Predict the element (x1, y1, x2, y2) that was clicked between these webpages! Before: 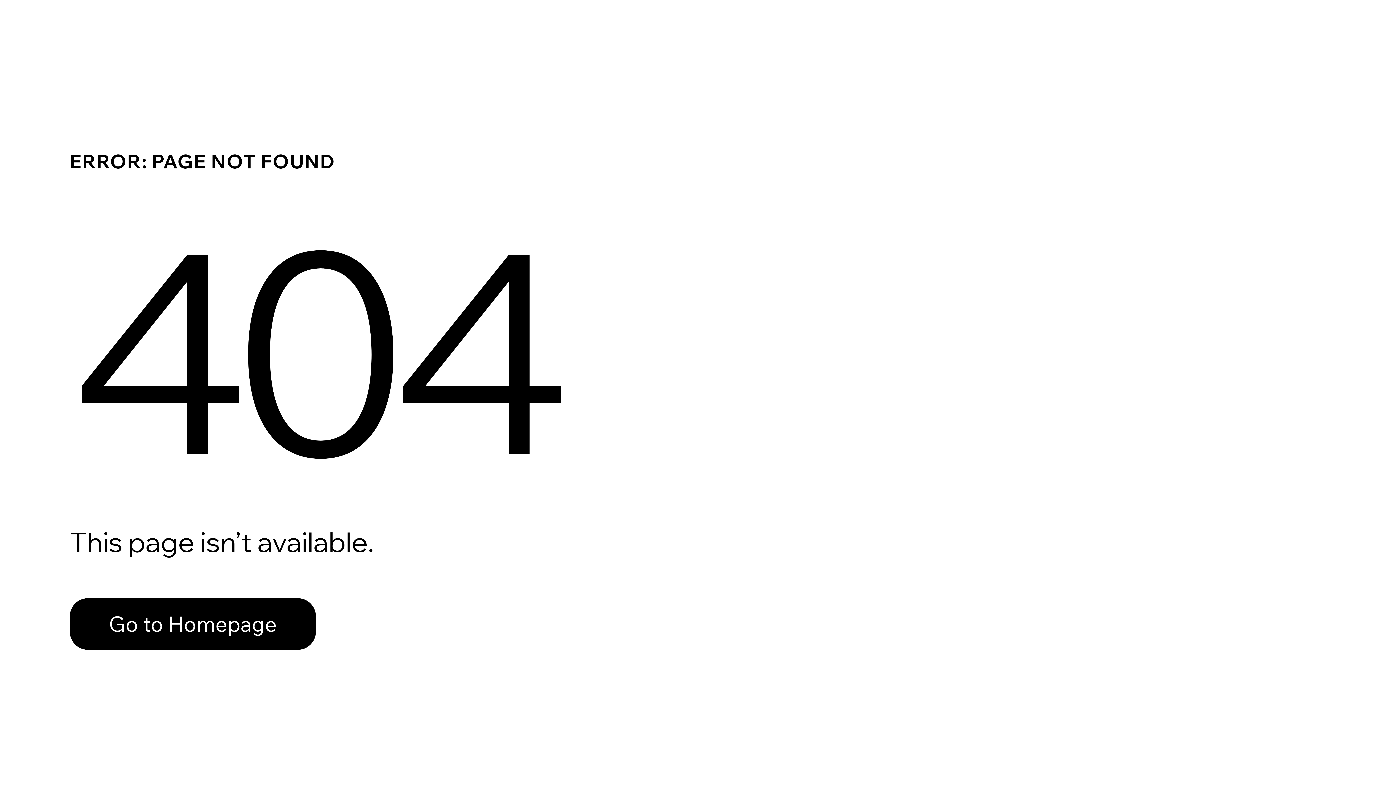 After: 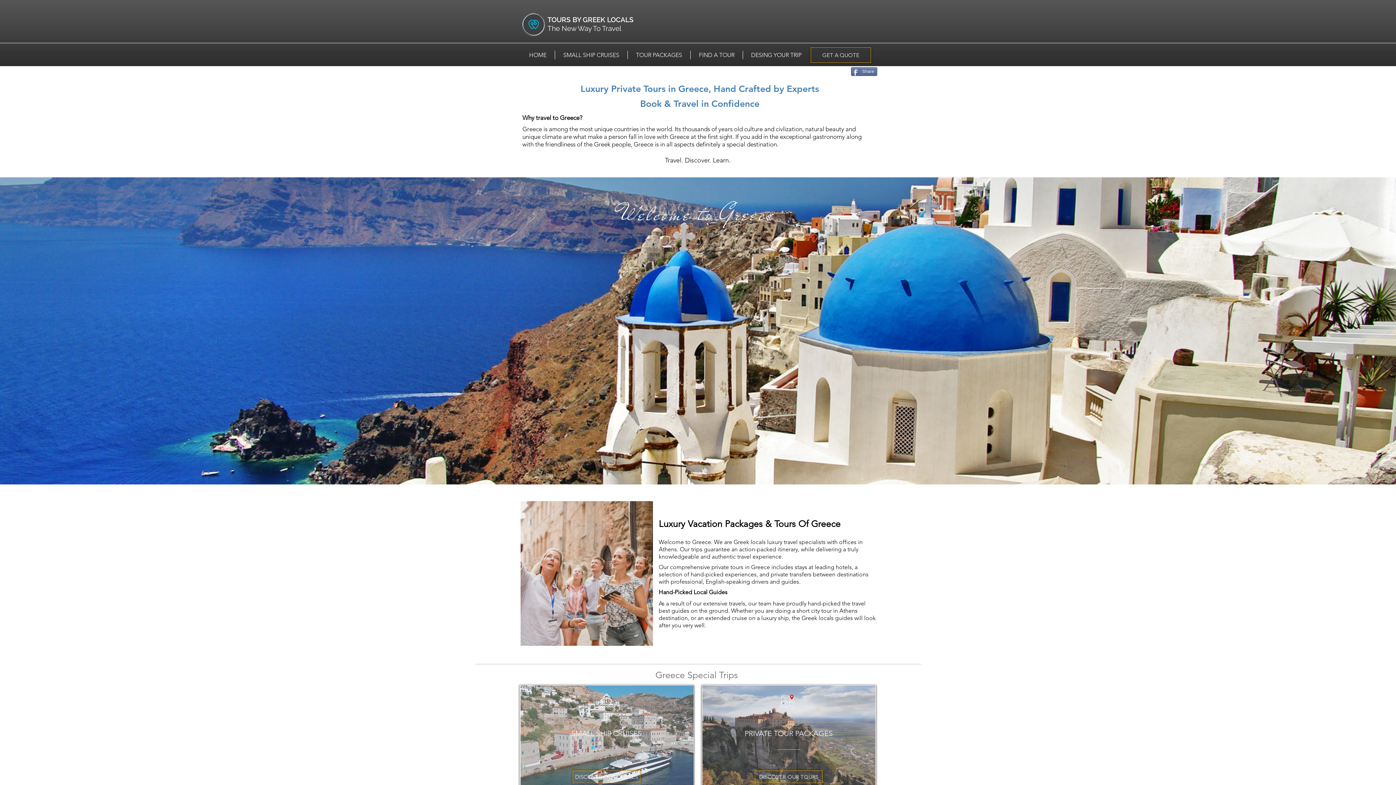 Action: bbox: (69, 582, 768, 659) label: Go to Homepage